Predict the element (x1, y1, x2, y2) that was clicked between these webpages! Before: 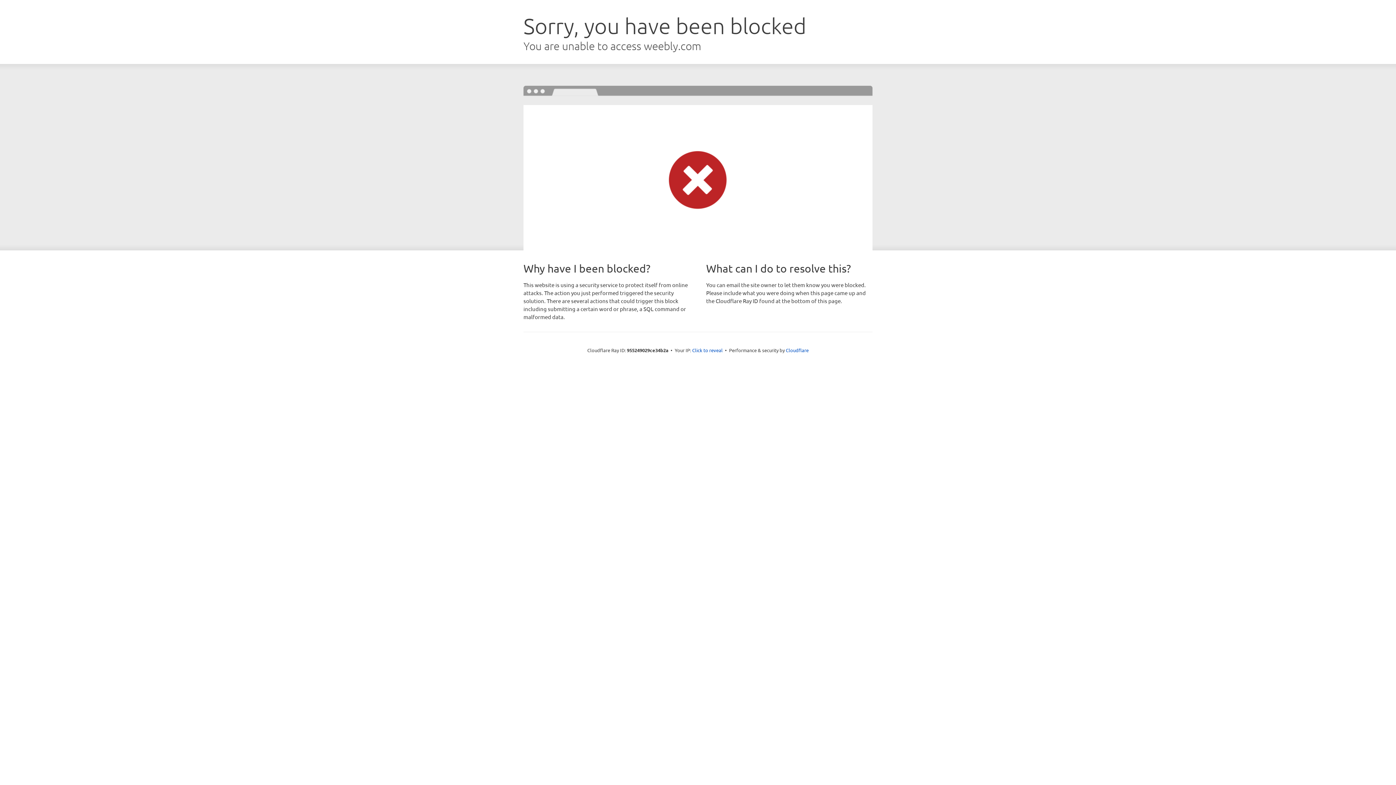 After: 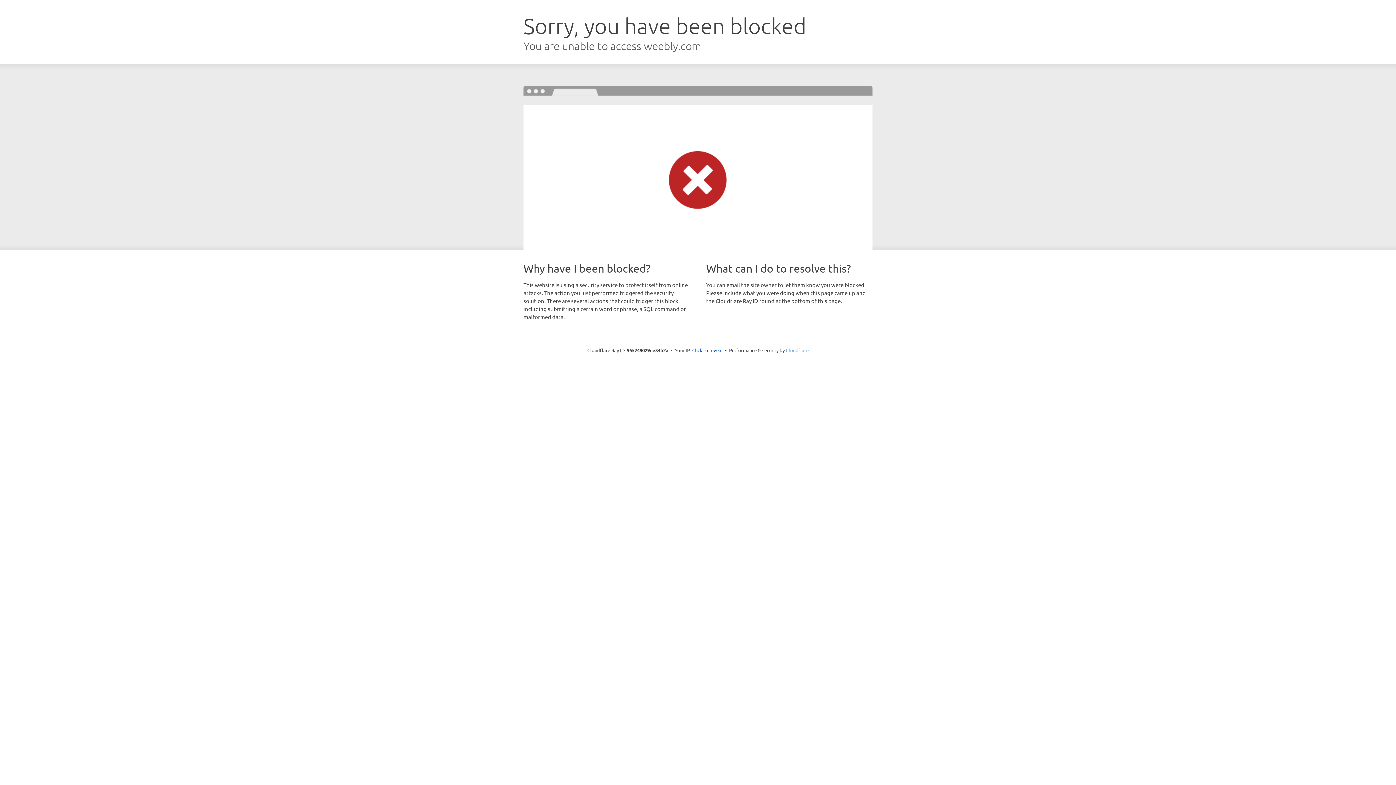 Action: label: Cloudflare bbox: (786, 347, 808, 353)